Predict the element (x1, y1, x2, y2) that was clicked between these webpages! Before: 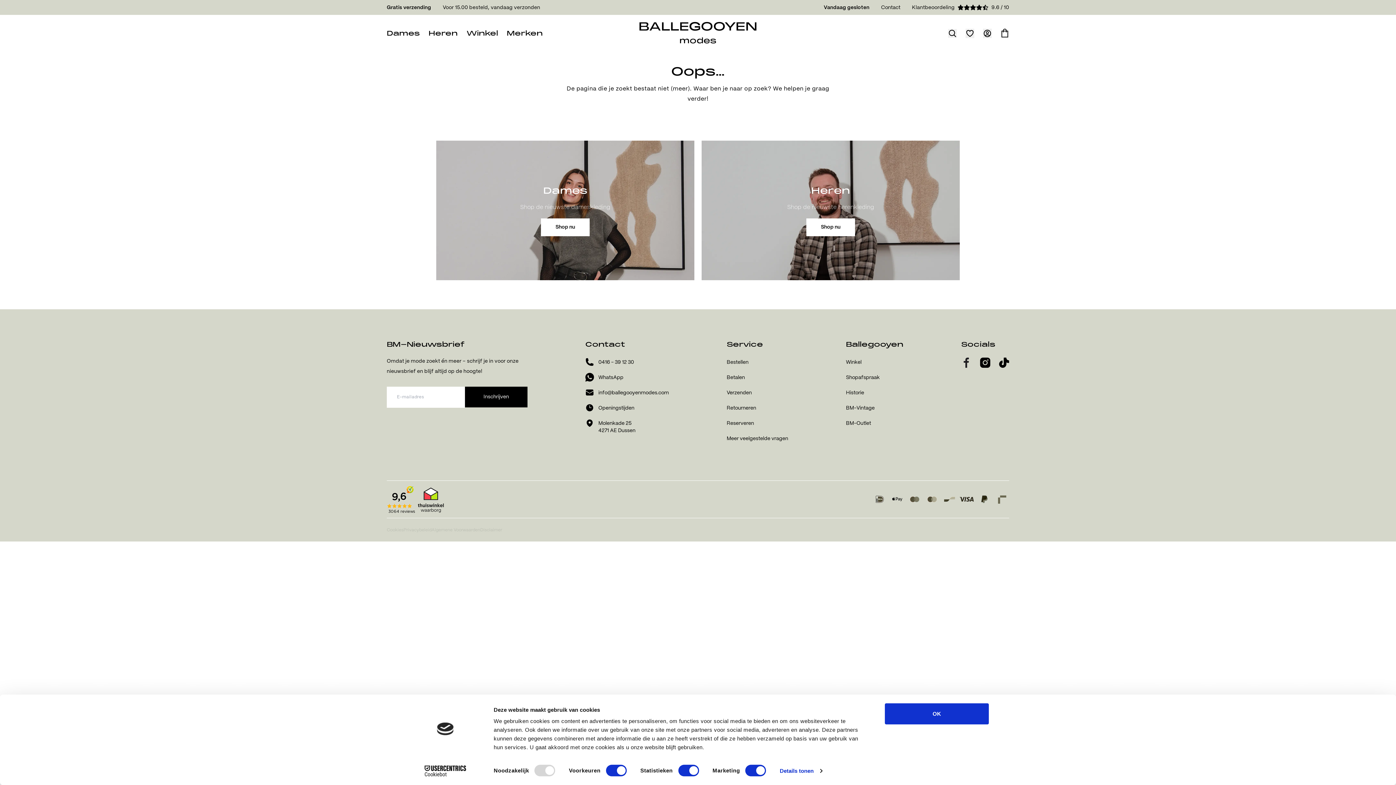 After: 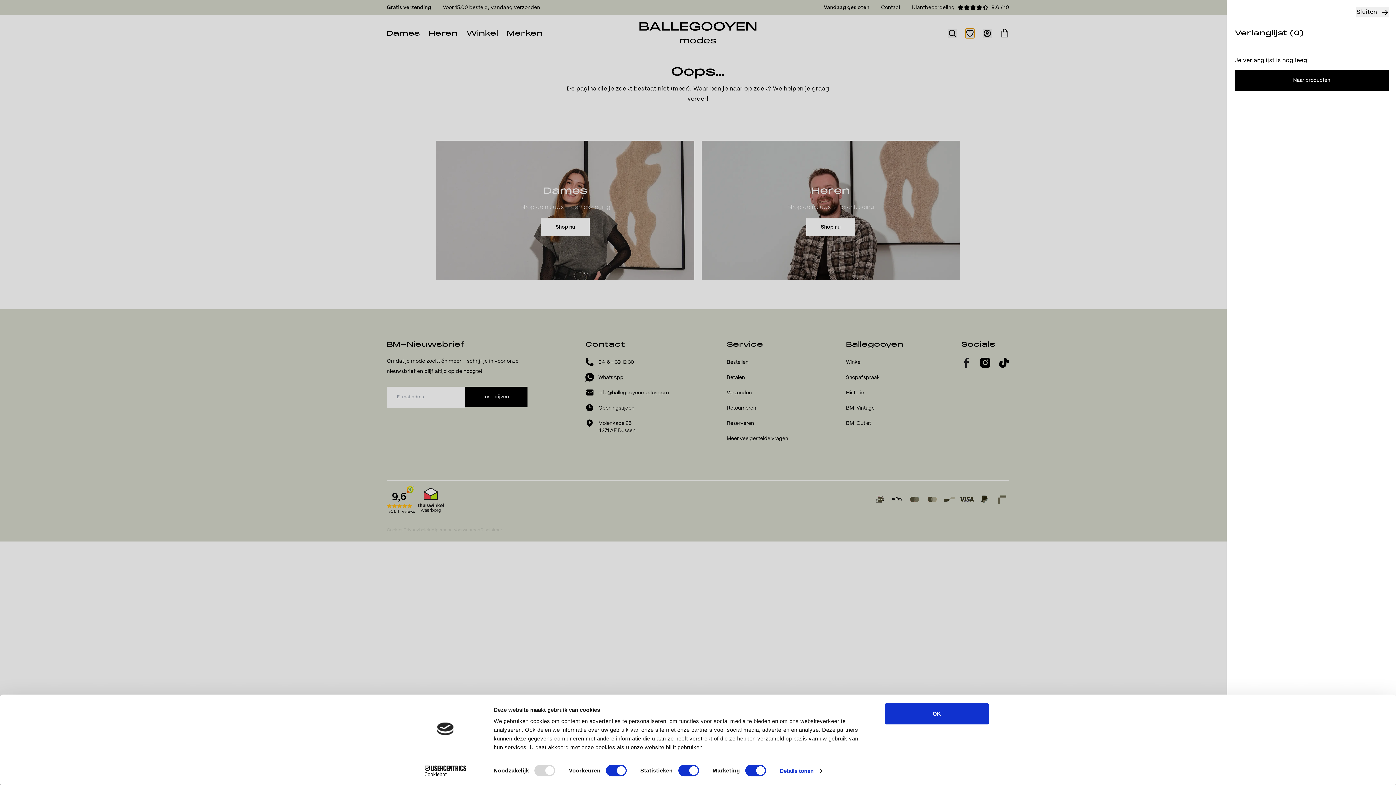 Action: label: Open verlanglijst bbox: (965, 28, 974, 38)